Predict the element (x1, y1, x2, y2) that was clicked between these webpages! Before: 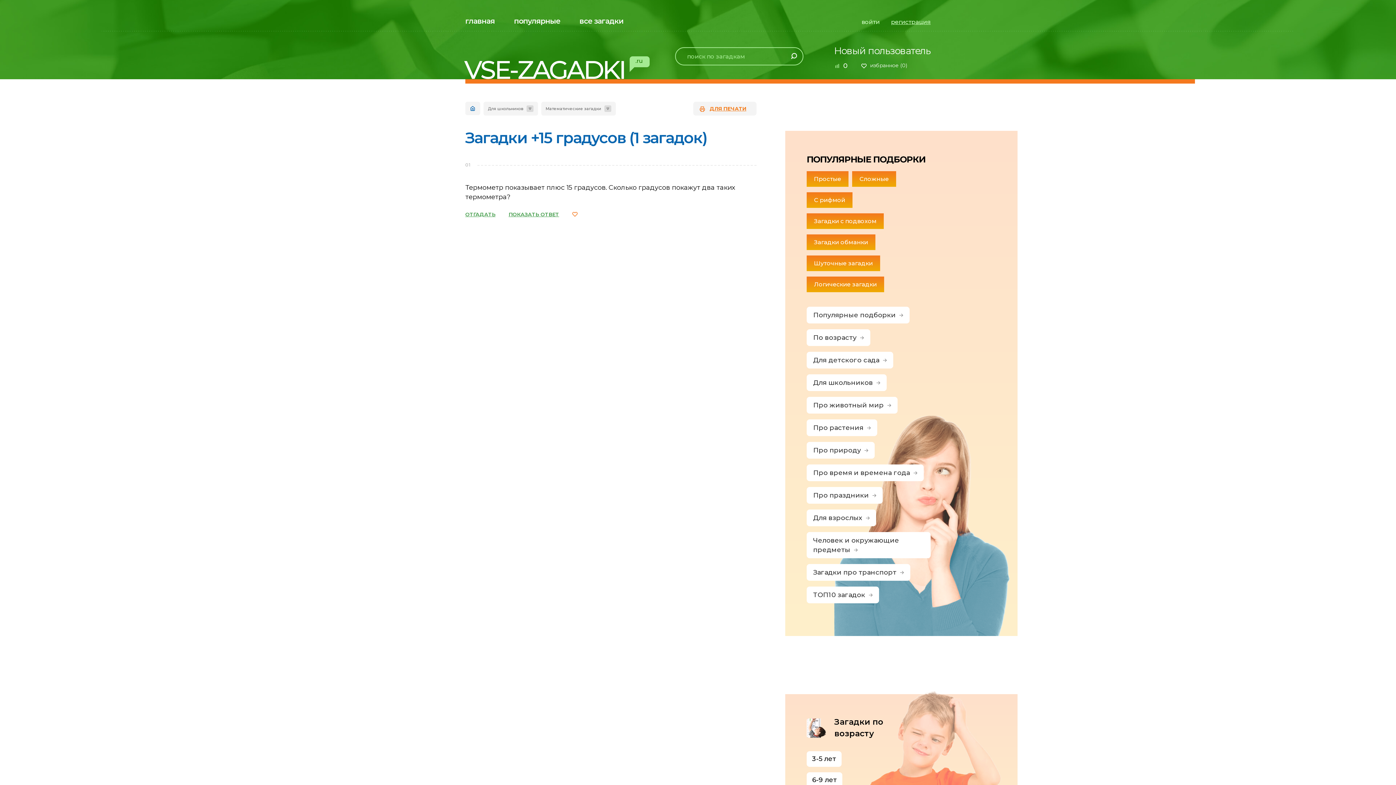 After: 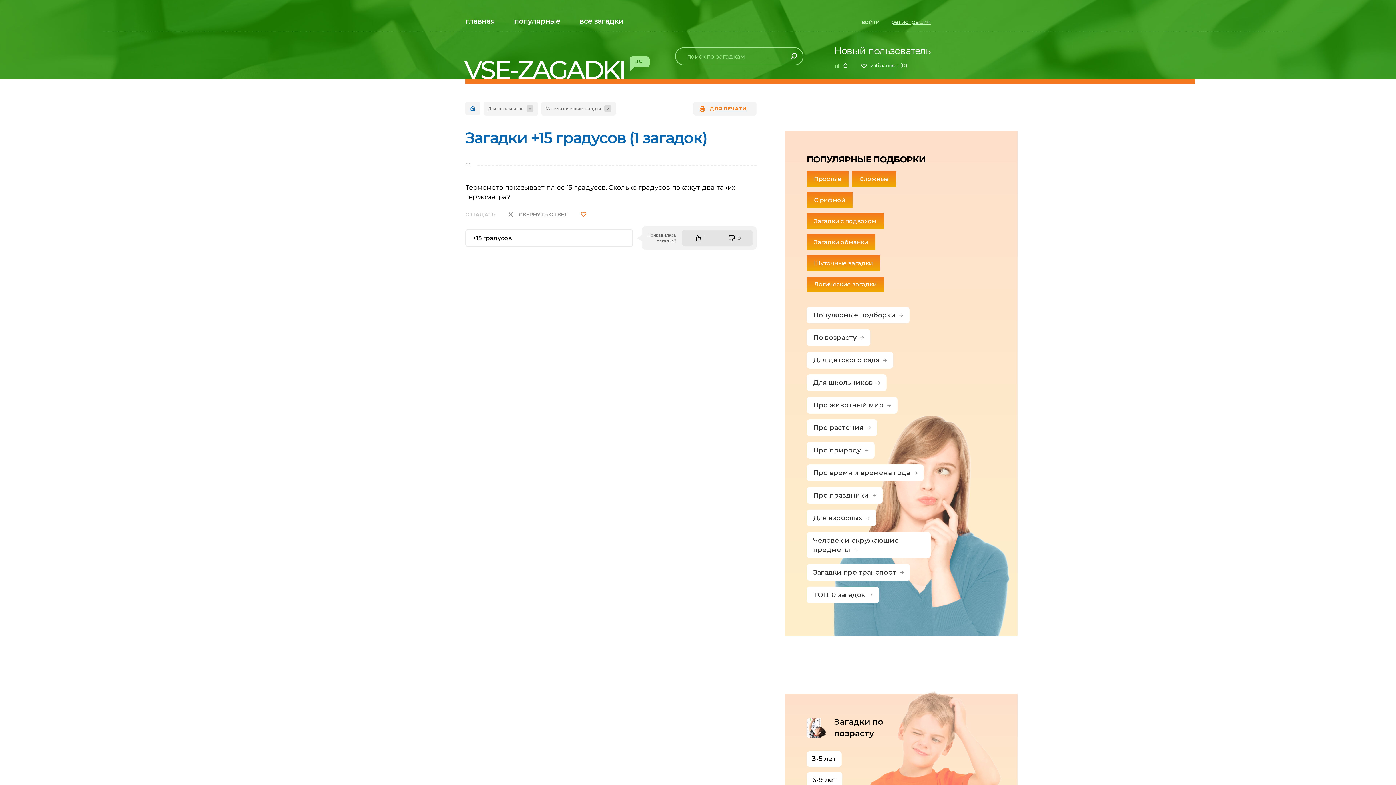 Action: bbox: (508, 210, 559, 218) label: ПОКАЗАТЬ ОТВЕТ